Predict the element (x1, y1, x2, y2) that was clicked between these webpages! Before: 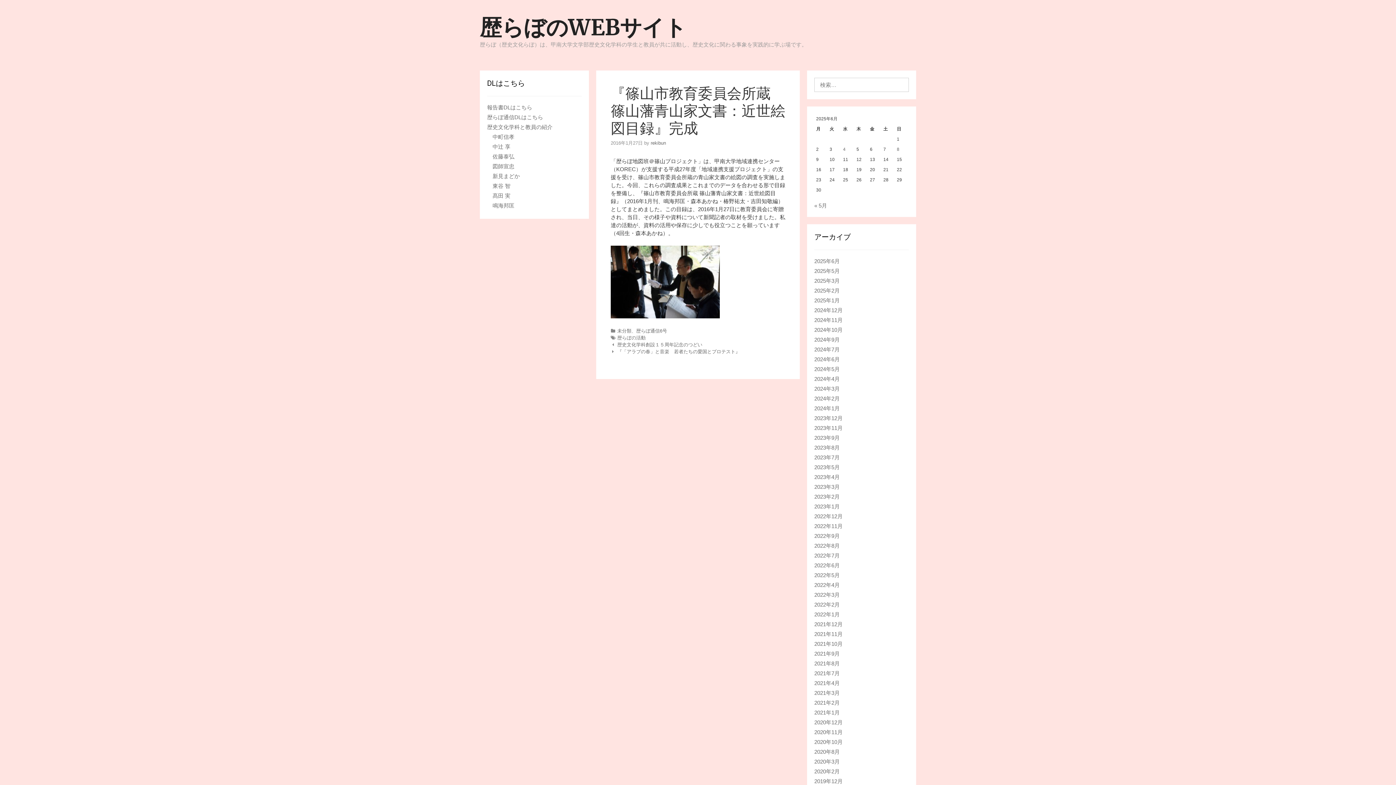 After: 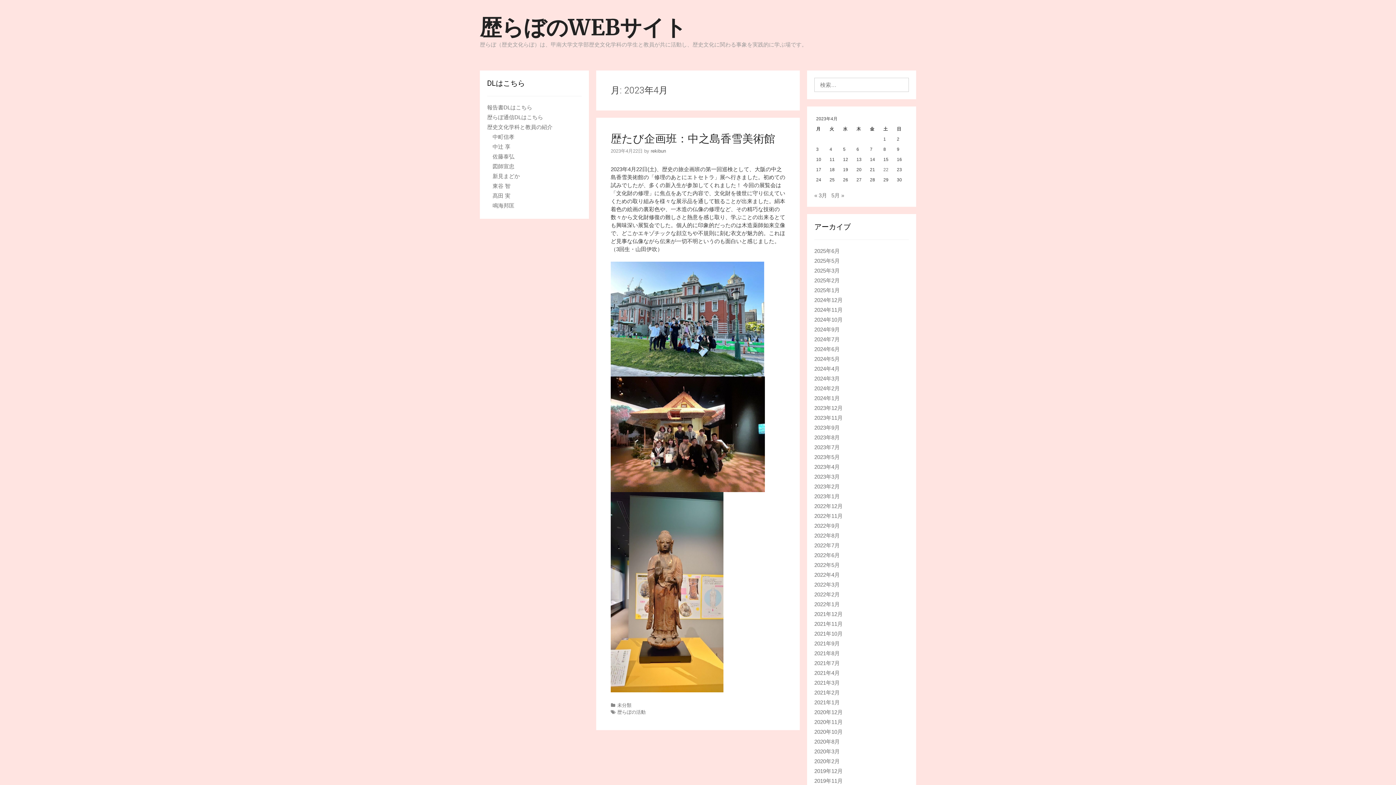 Action: label: 2023年4月 bbox: (814, 474, 840, 480)